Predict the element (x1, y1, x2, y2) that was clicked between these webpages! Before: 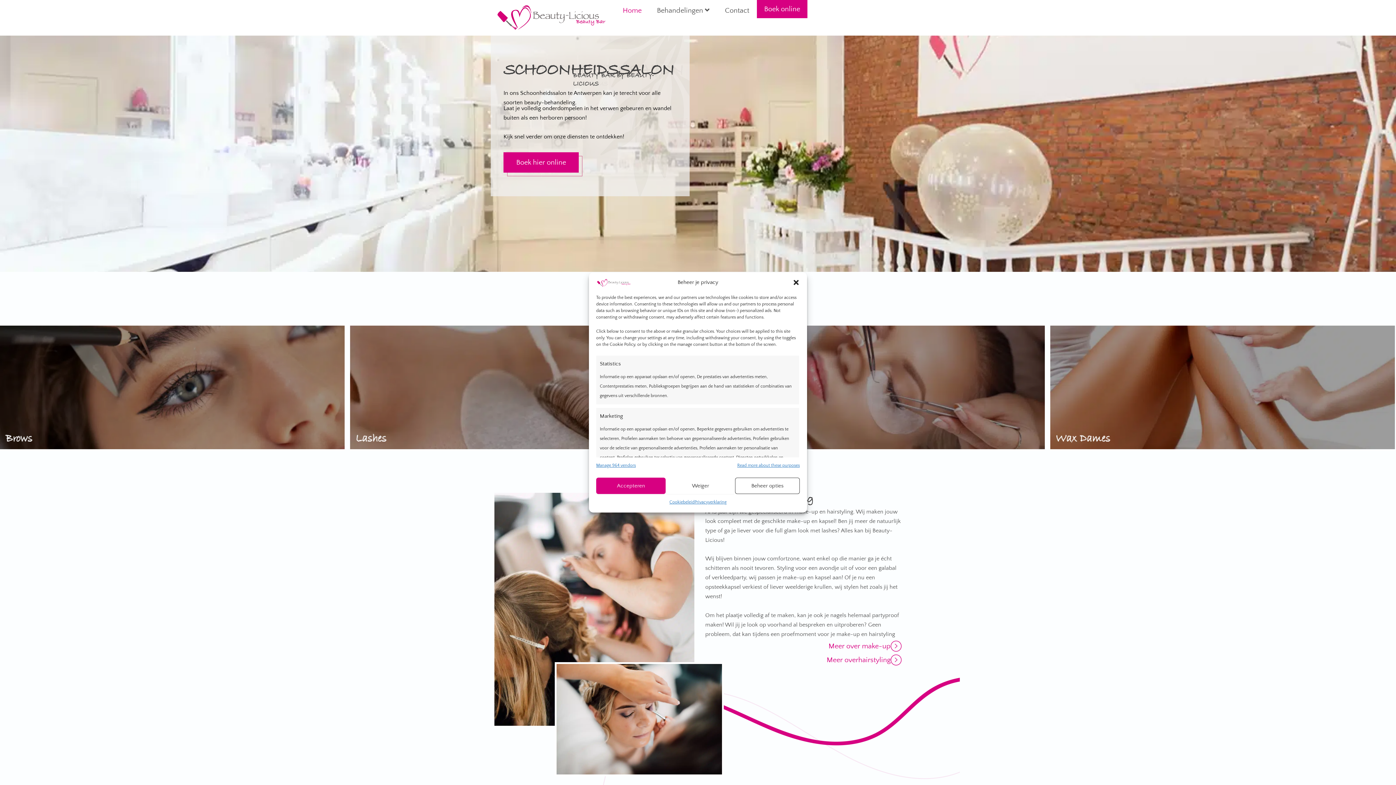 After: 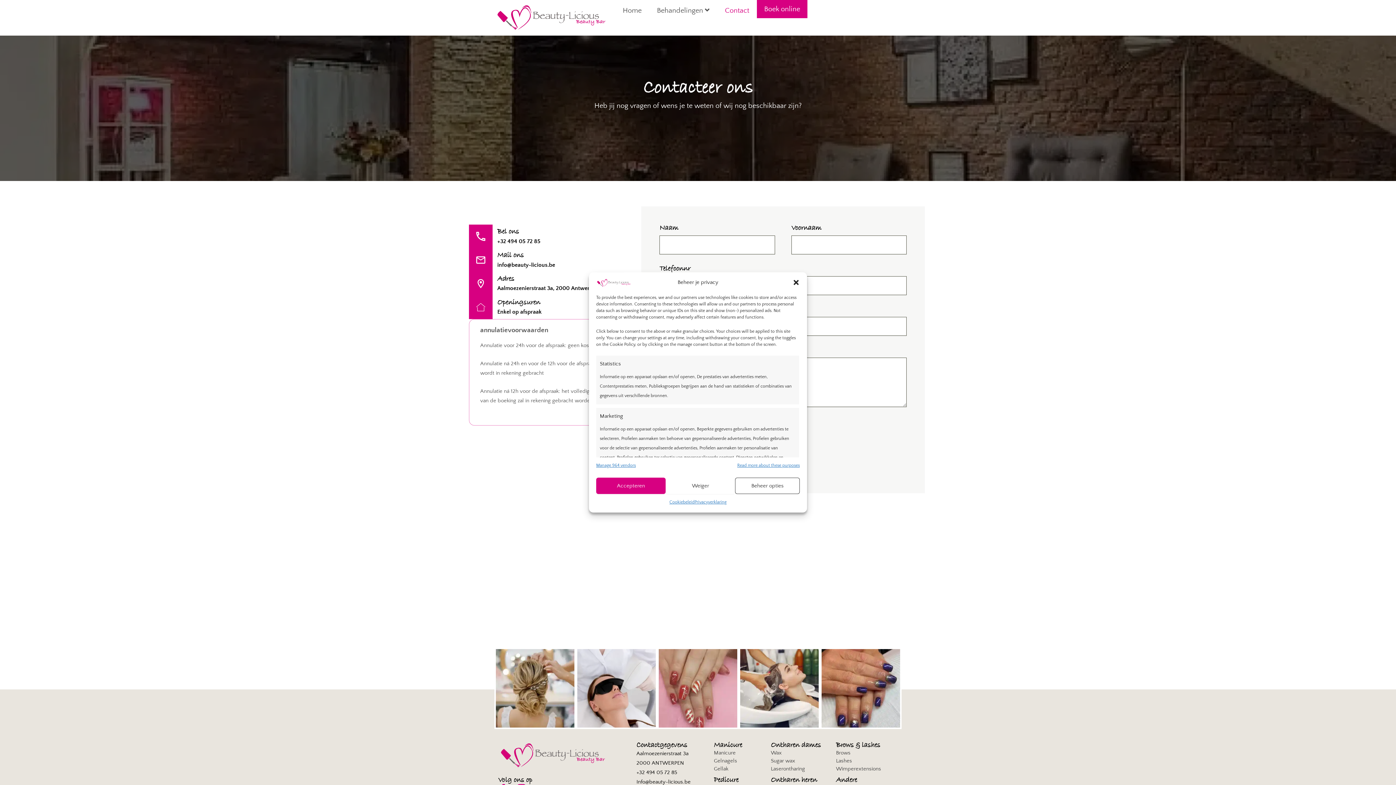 Action: label: Contact bbox: (719, 0, 755, 21)